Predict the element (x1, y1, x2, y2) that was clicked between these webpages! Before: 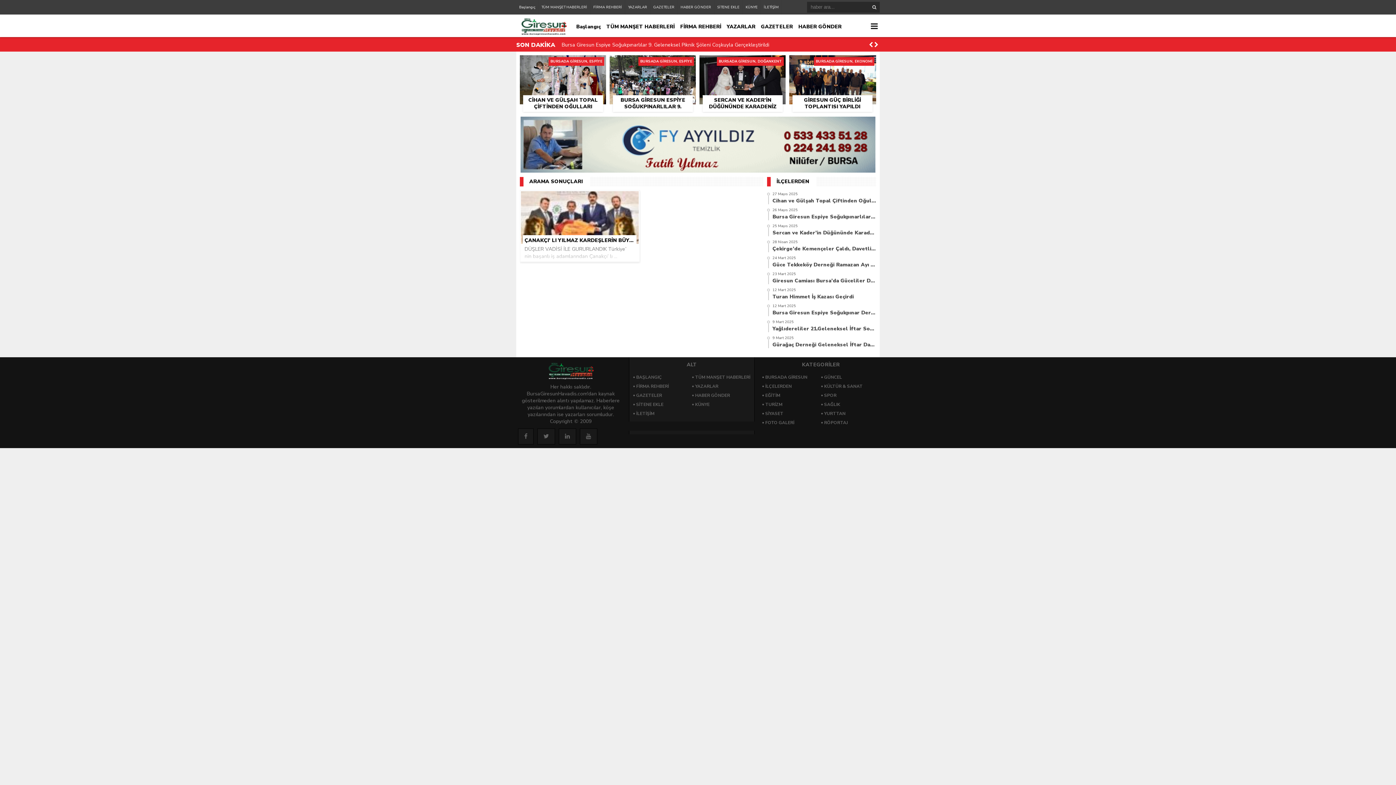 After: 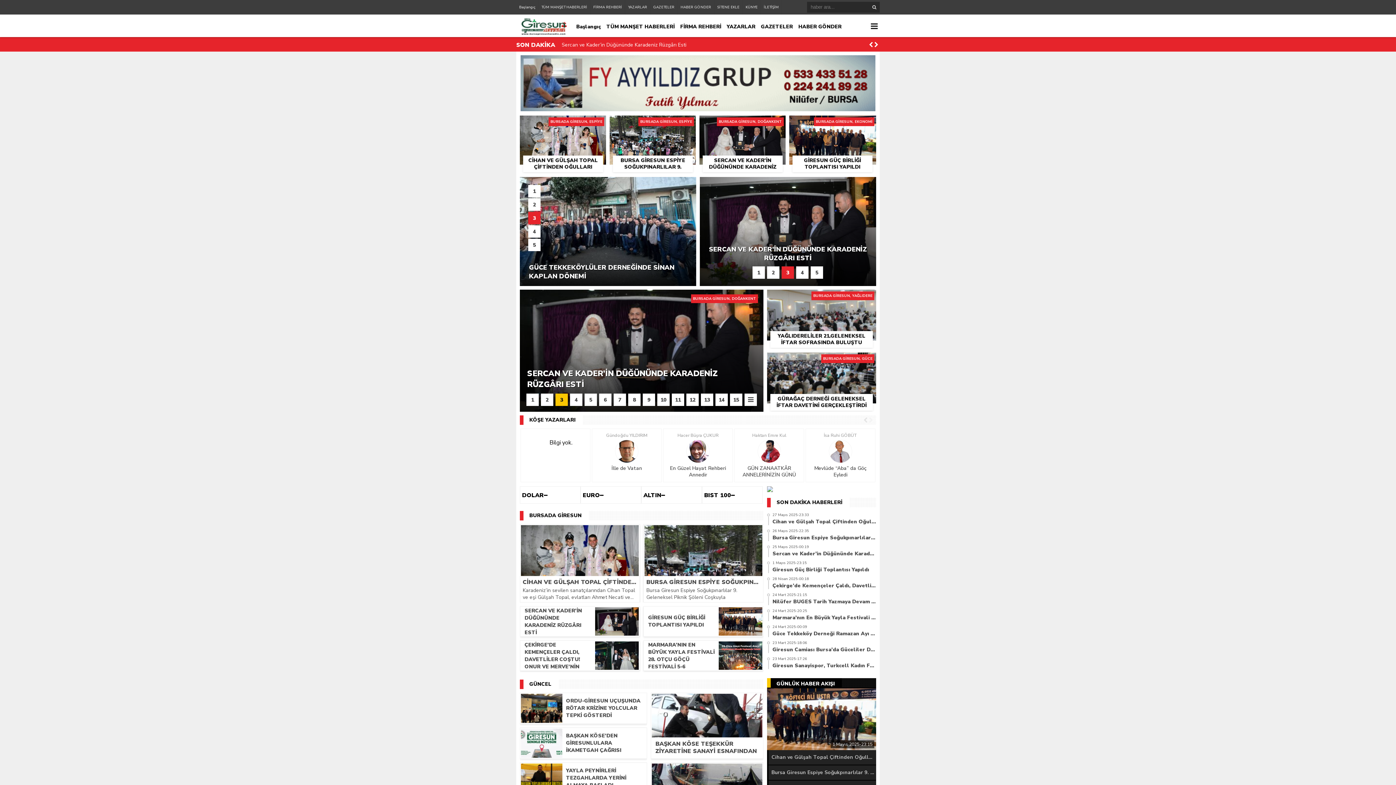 Action: bbox: (516, 29, 570, 37)